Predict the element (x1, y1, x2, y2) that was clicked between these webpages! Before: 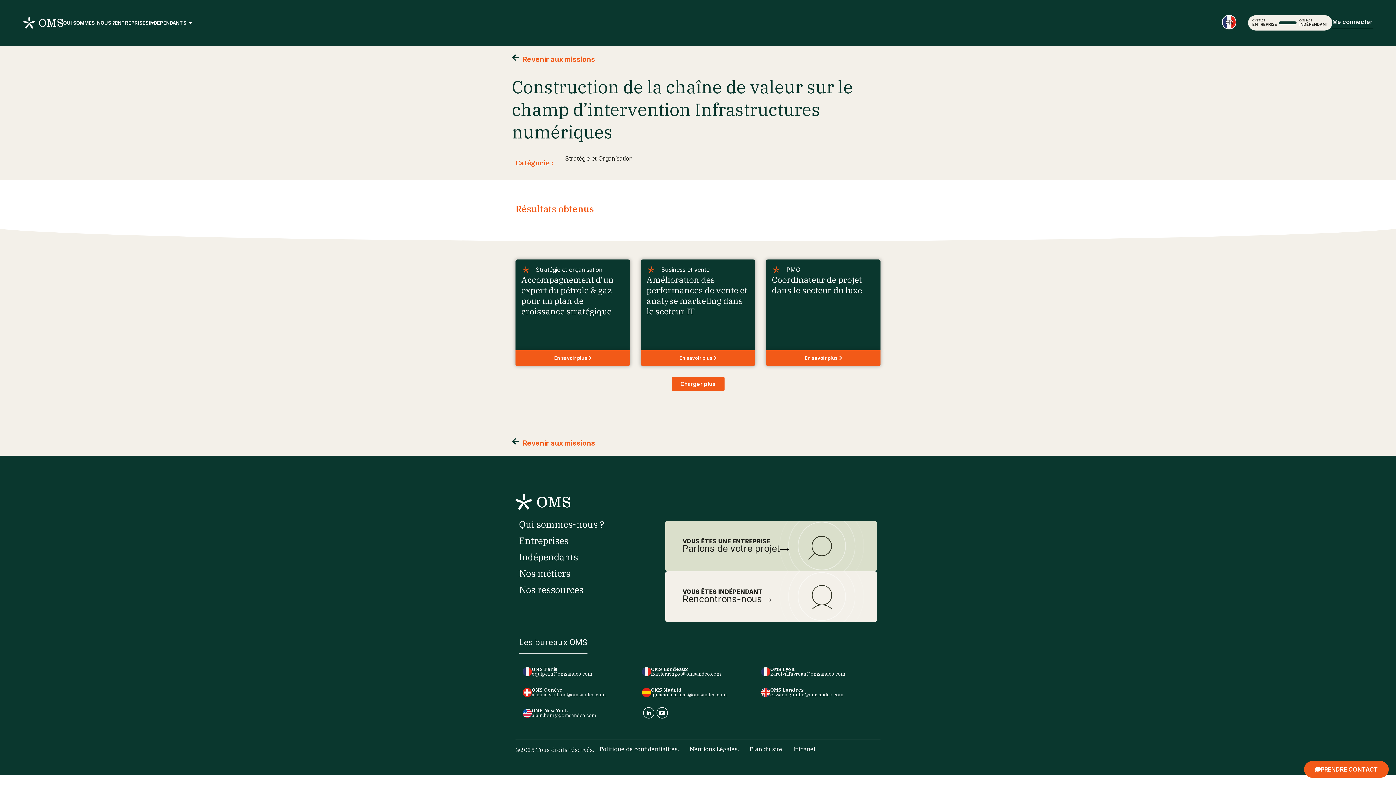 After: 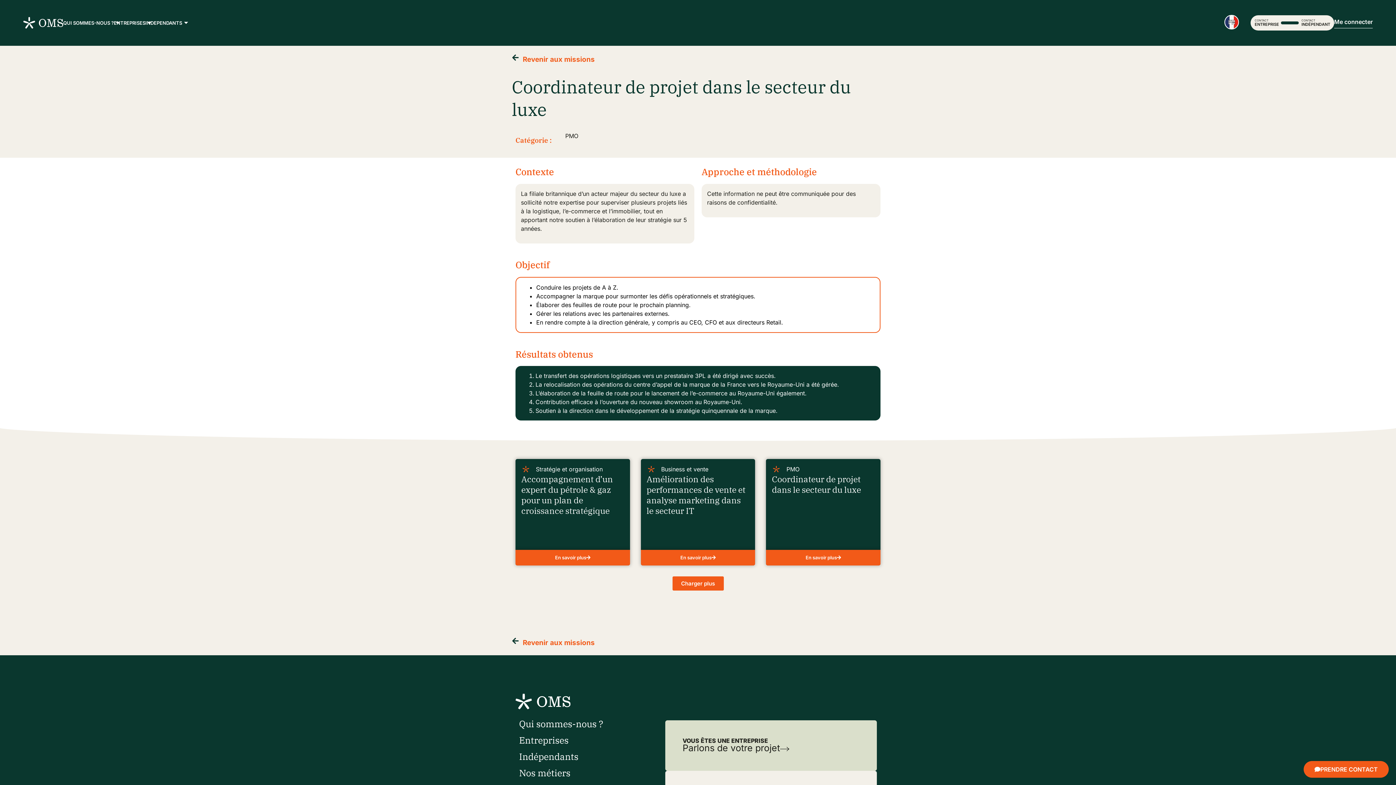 Action: label: Coordinateur de projet dans le secteur du luxe bbox: (772, 274, 862, 295)